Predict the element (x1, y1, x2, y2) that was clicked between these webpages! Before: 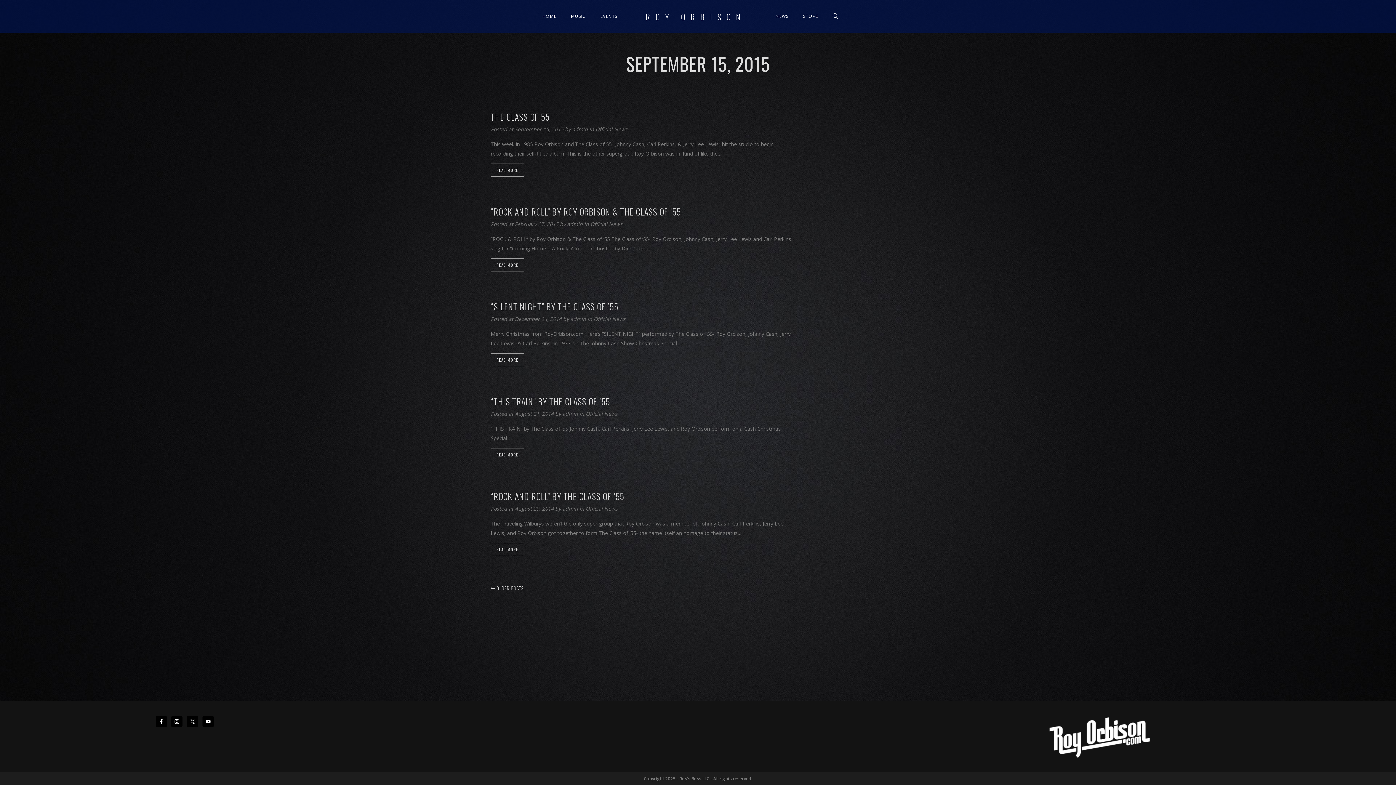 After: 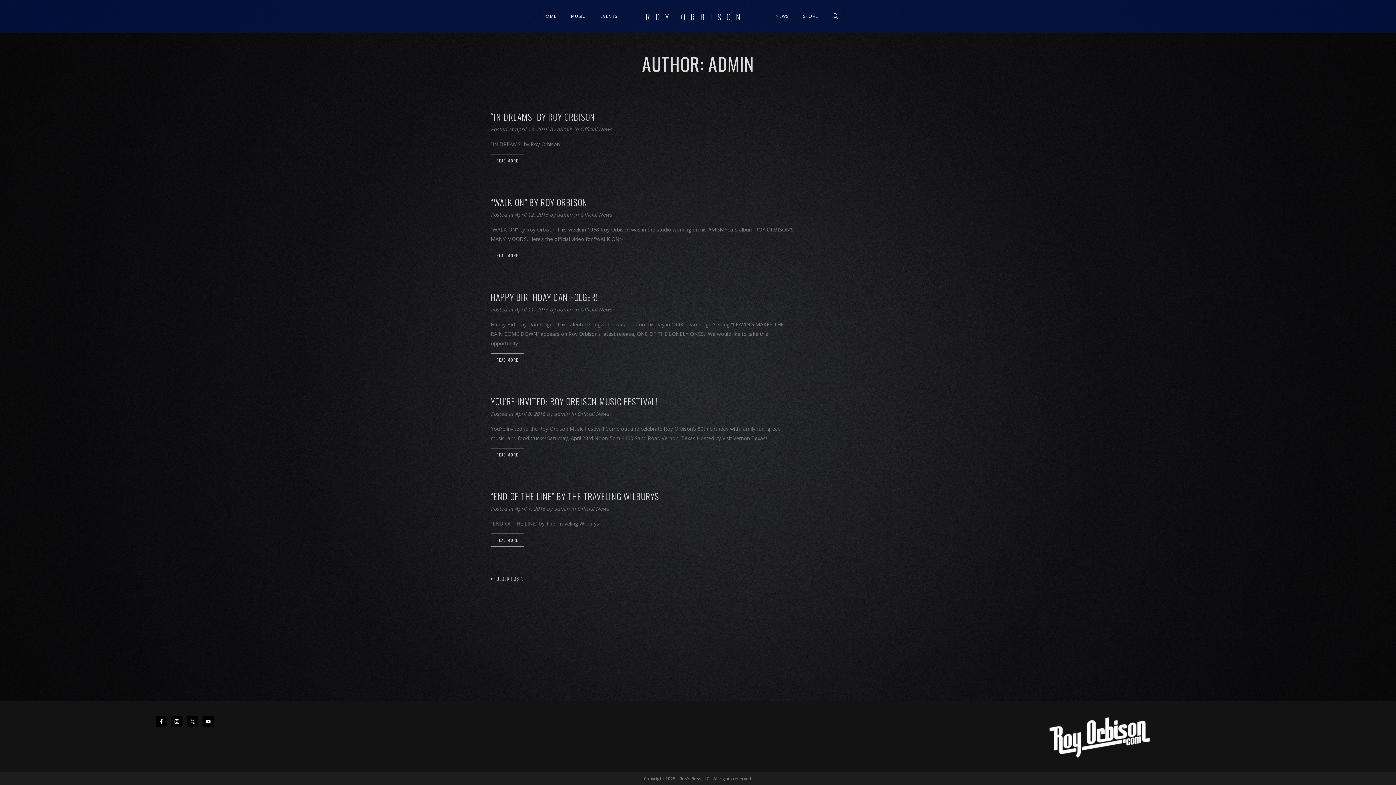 Action: bbox: (570, 315, 587, 322) label: admin 